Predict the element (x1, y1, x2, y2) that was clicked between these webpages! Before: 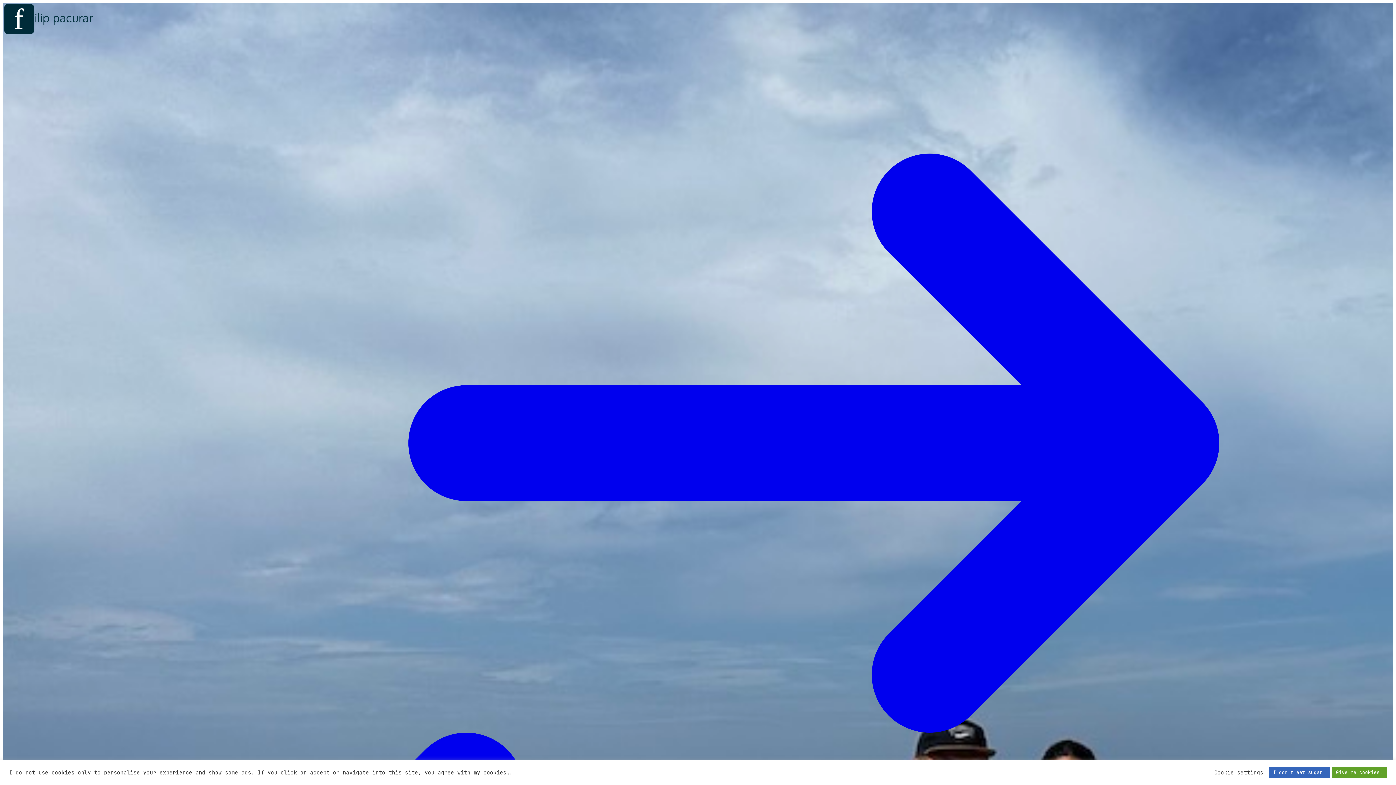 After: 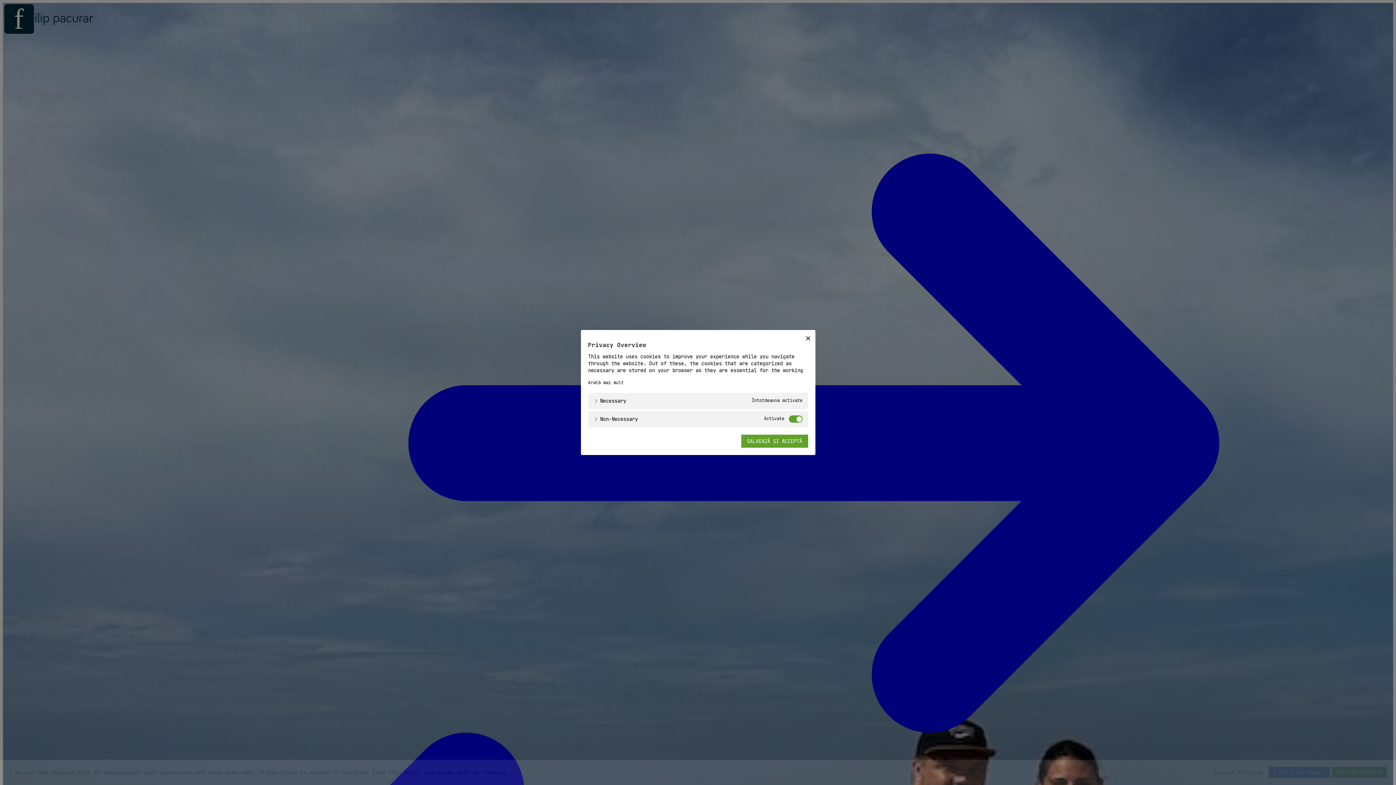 Action: label: Cookie settings bbox: (1214, 769, 1263, 776)